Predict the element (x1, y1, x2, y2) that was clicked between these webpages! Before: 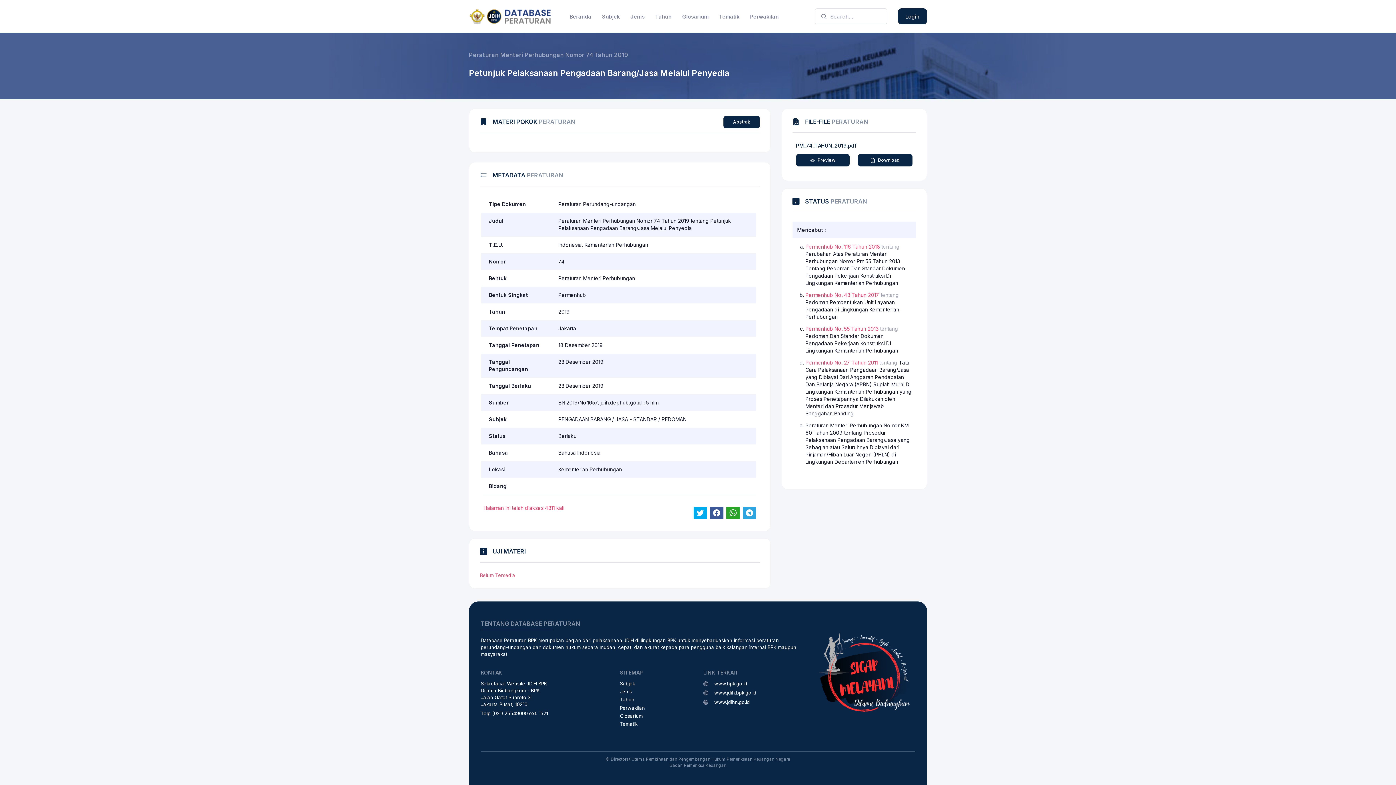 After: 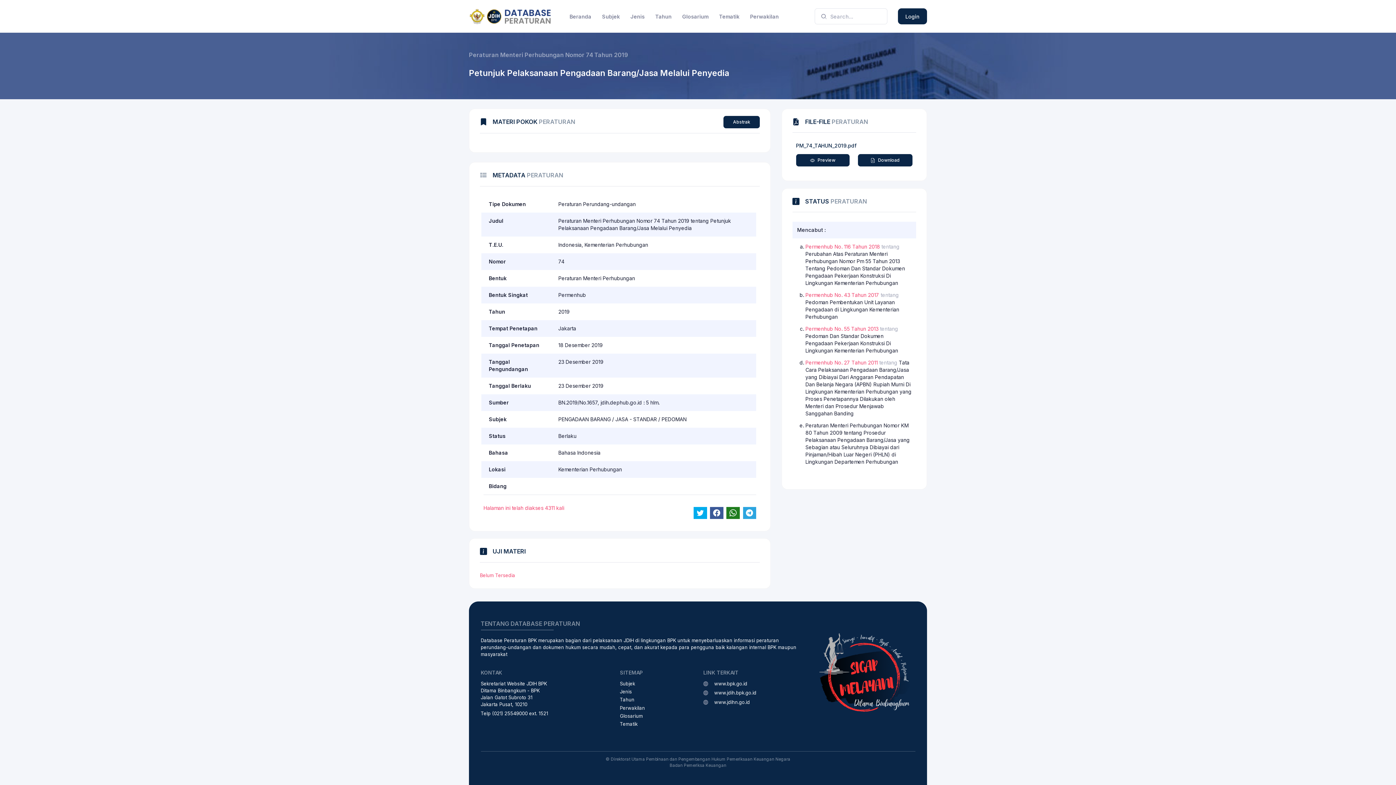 Action: bbox: (726, 507, 740, 519)